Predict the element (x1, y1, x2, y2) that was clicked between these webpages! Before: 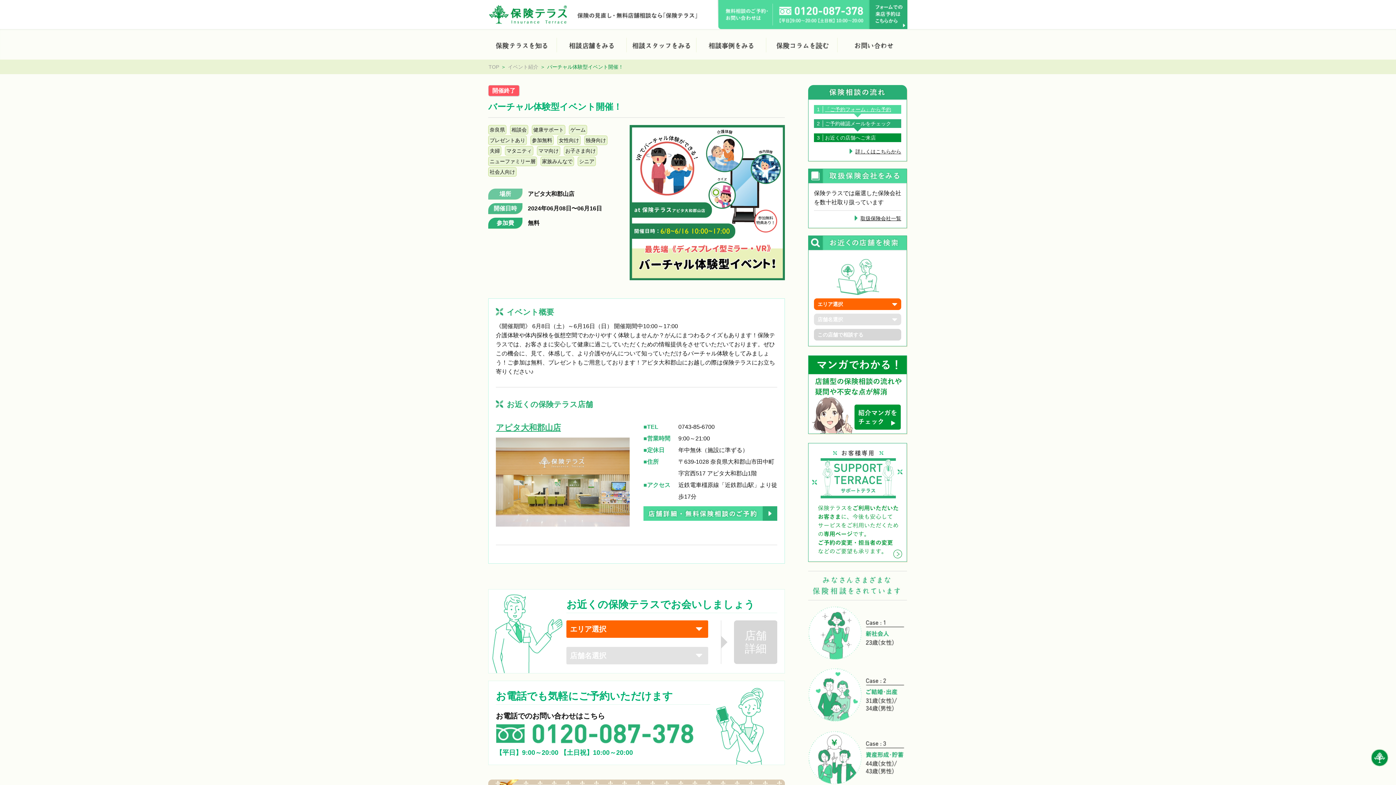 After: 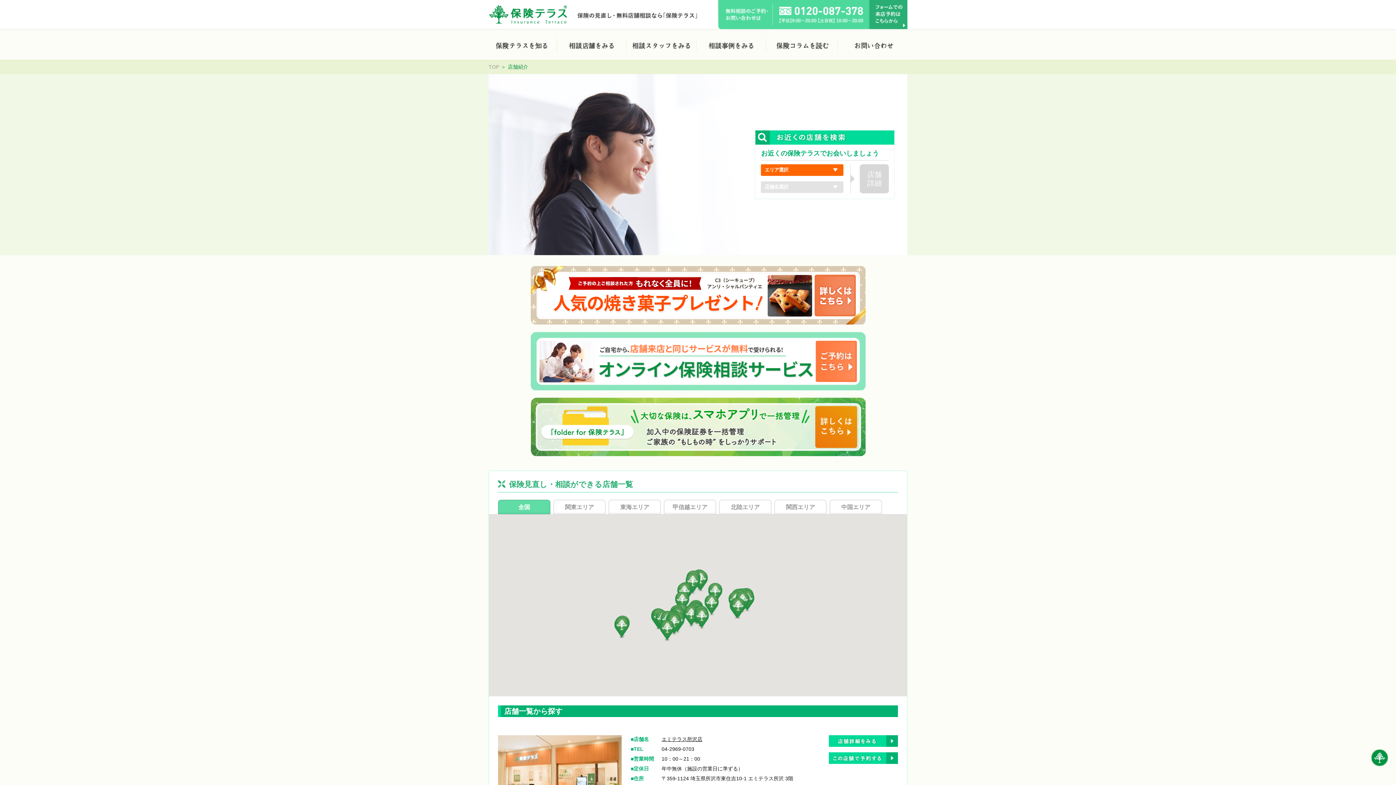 Action: bbox: (557, 32, 626, 59)